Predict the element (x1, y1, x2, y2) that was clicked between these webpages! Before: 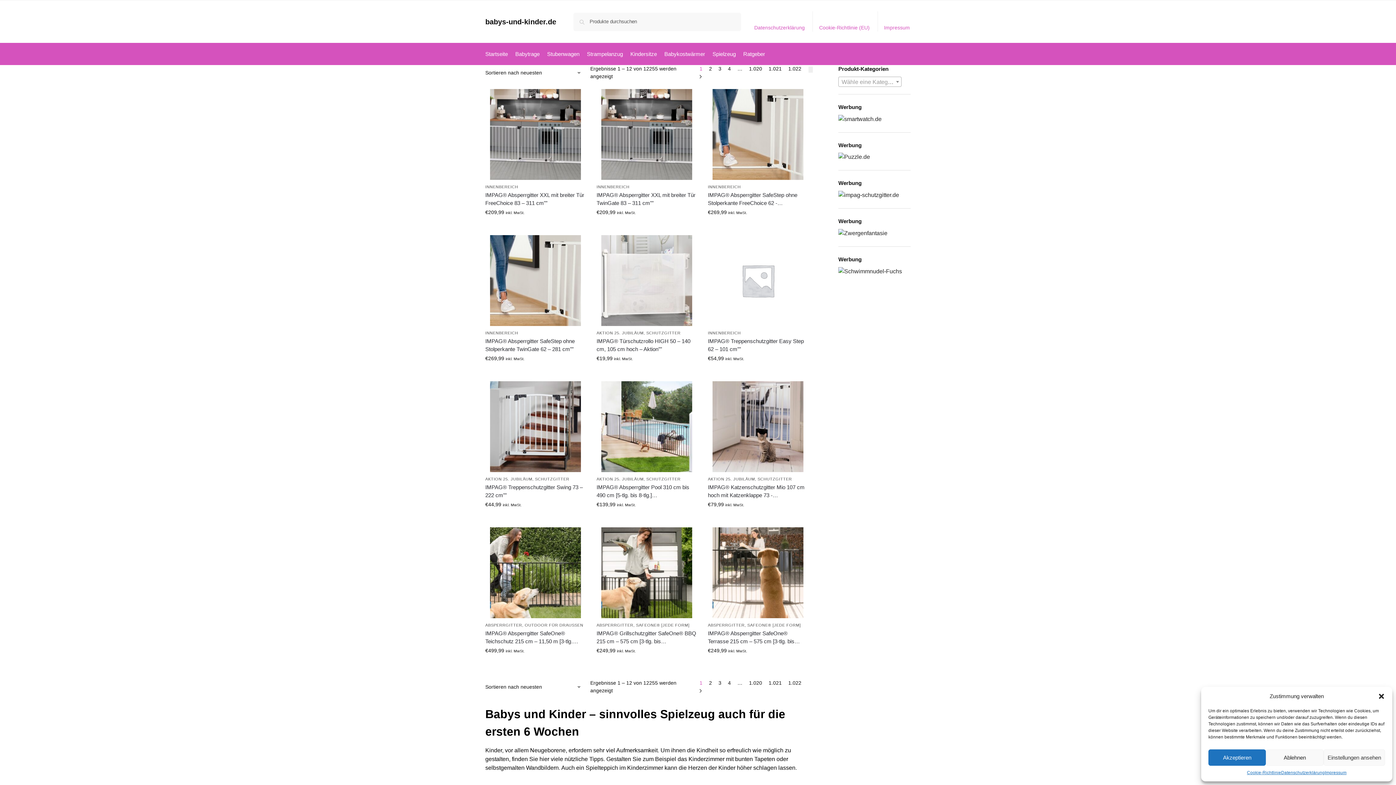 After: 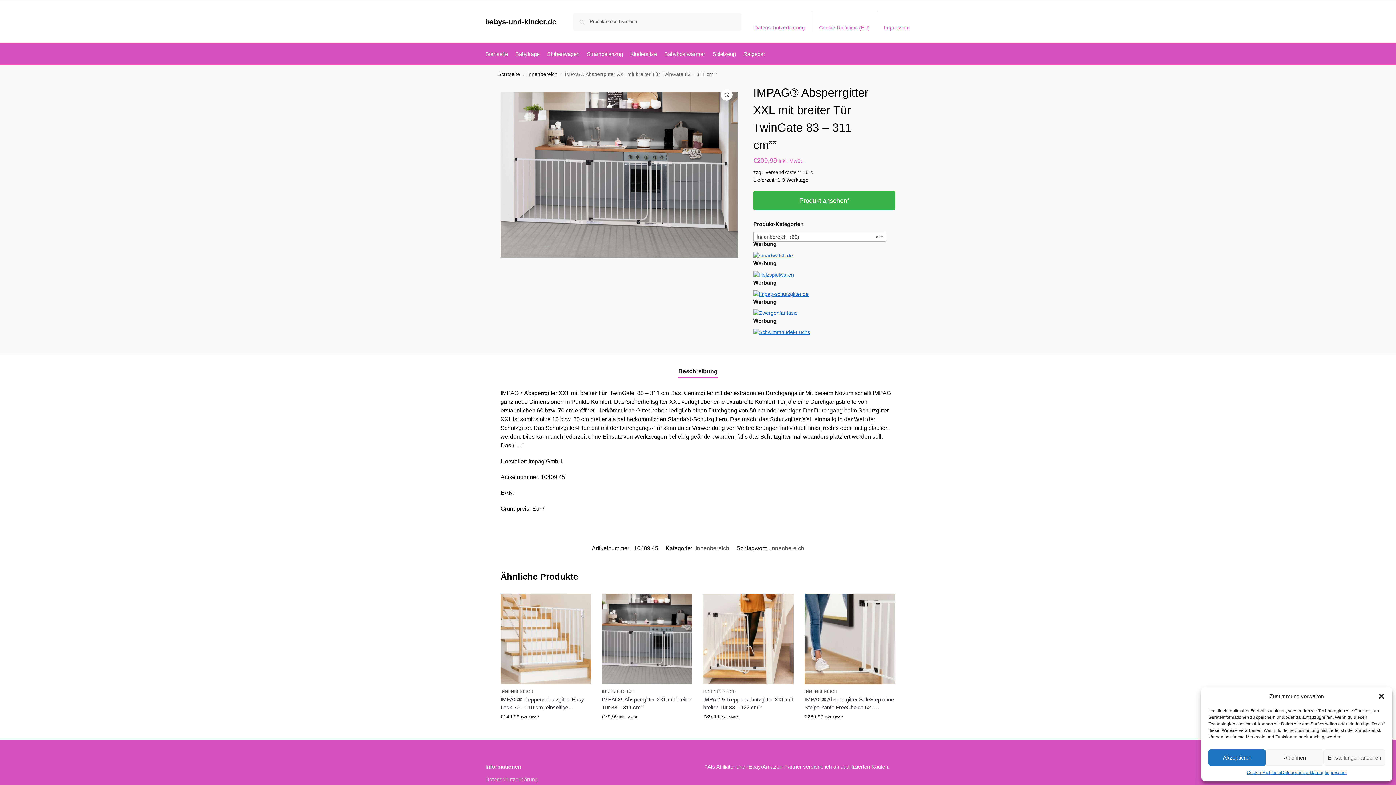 Action: bbox: (596, 191, 697, 207) label: IMPAG® Absperrgitter XXL mit breiter Tür TwinGate 83 – 311 cm””